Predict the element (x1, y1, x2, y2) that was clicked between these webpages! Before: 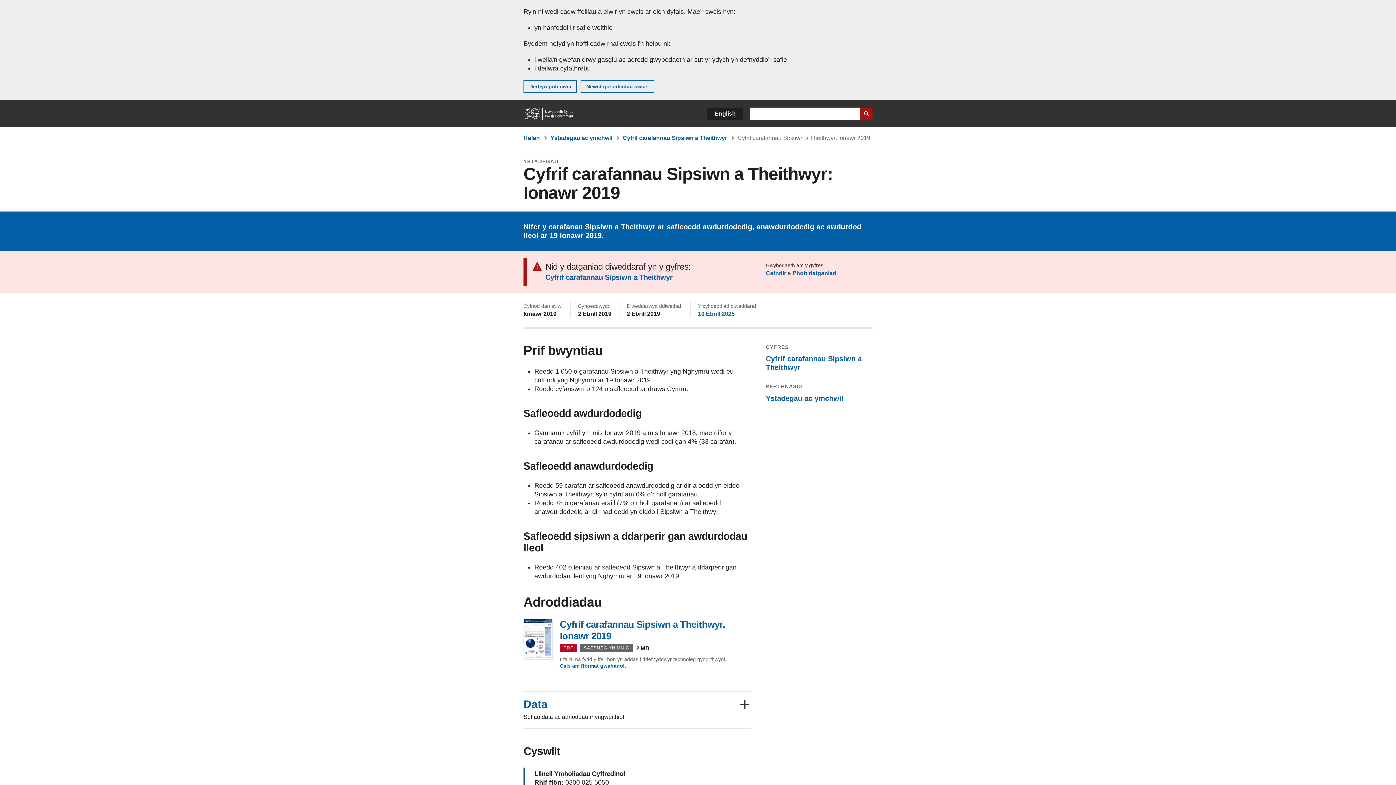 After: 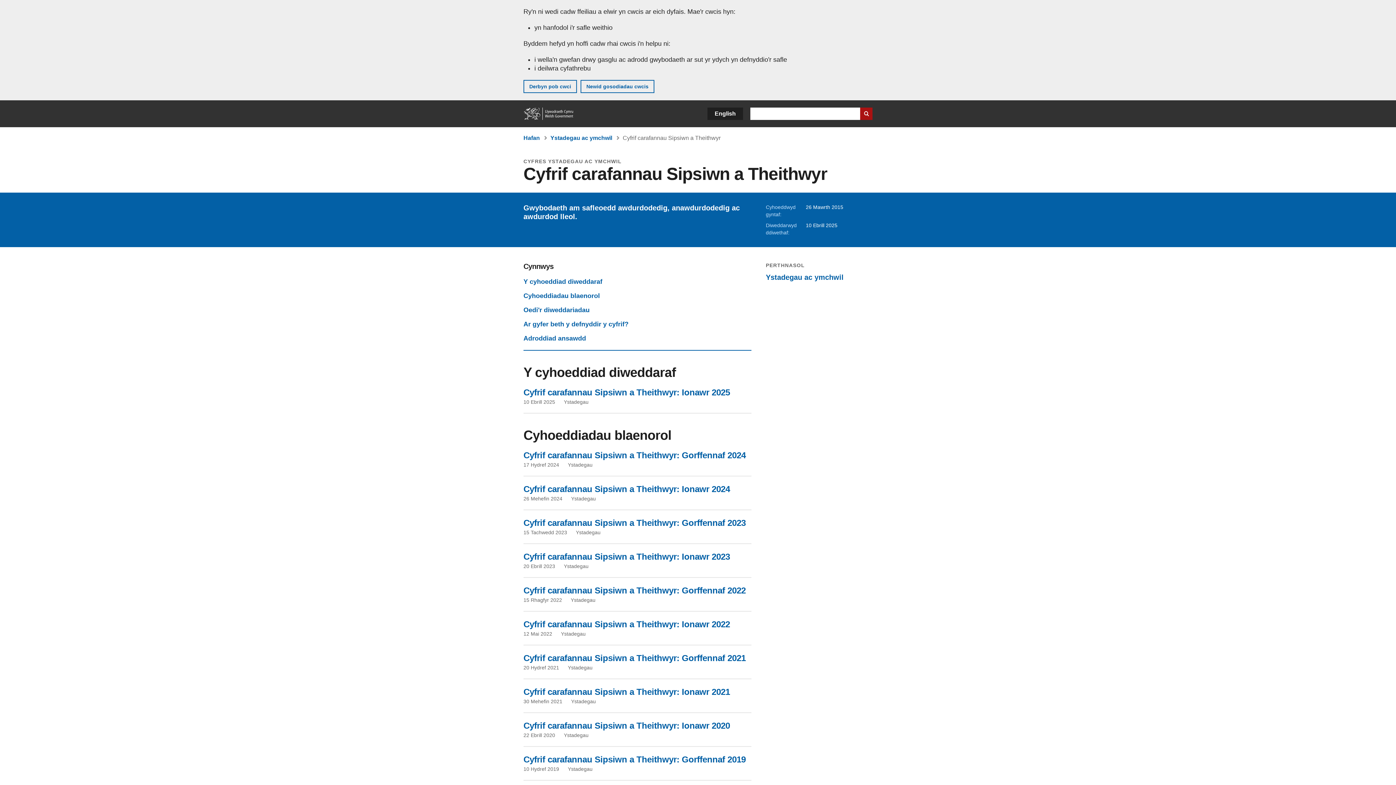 Action: bbox: (545, 272, 672, 282) label: Cyfrif carafannau Sipsiwn a Theithwyr